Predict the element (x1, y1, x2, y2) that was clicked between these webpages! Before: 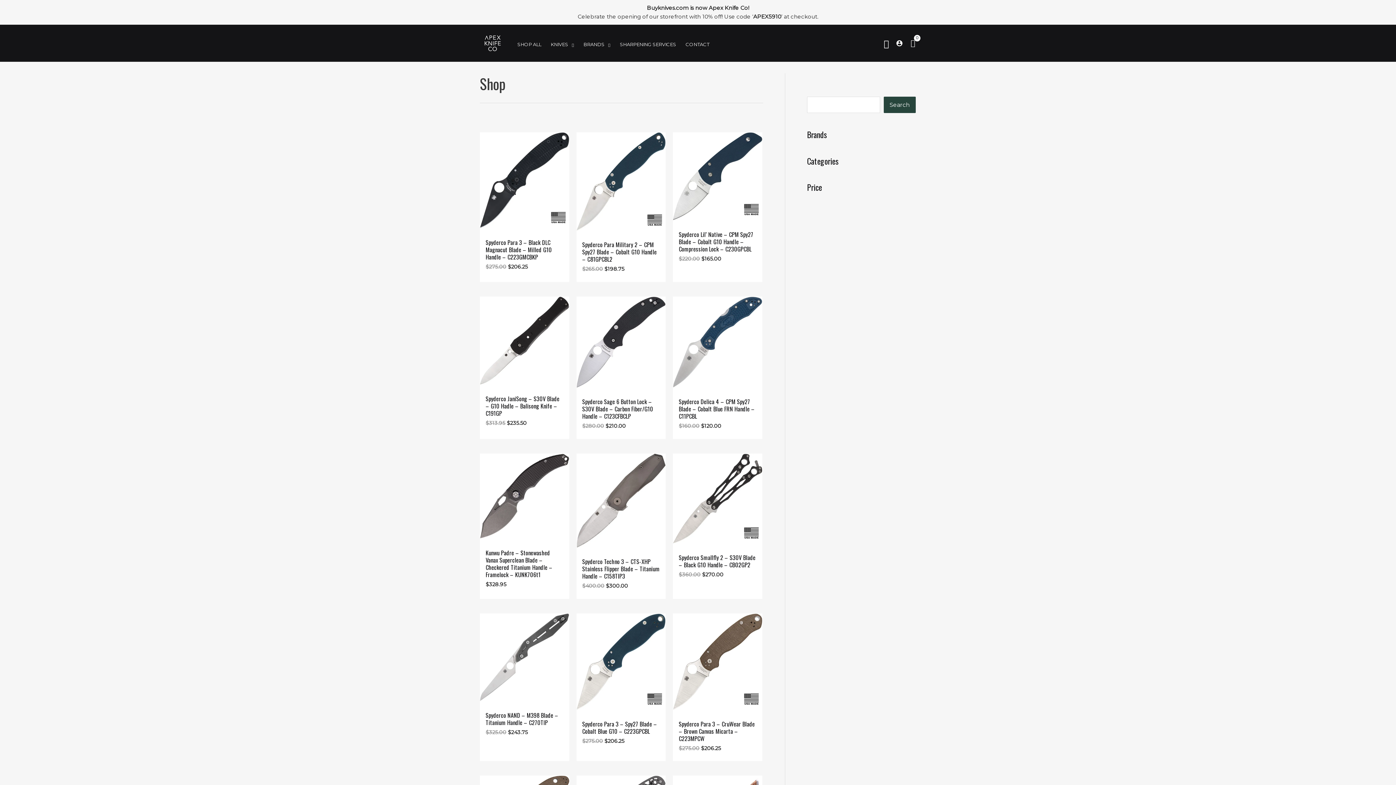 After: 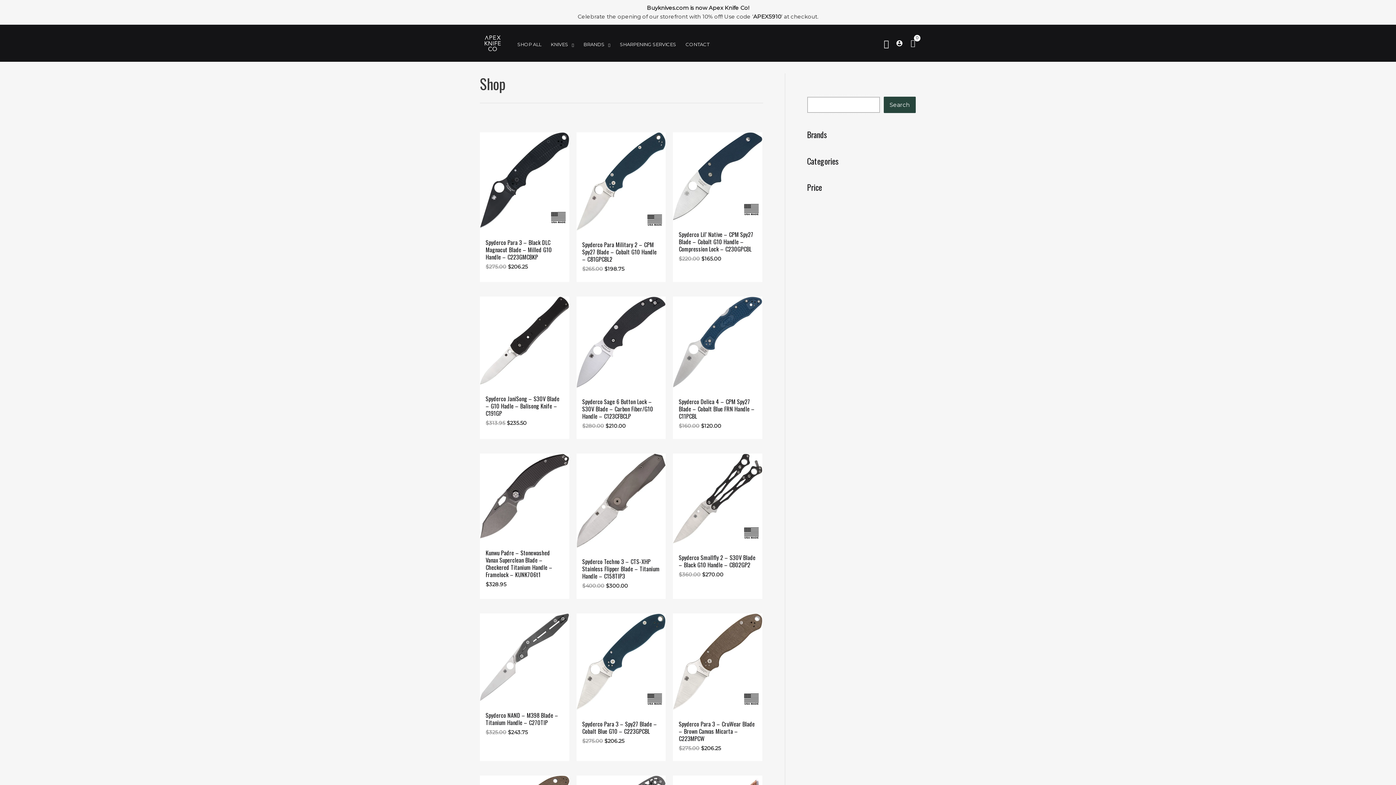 Action: label: Search bbox: (884, 96, 916, 113)